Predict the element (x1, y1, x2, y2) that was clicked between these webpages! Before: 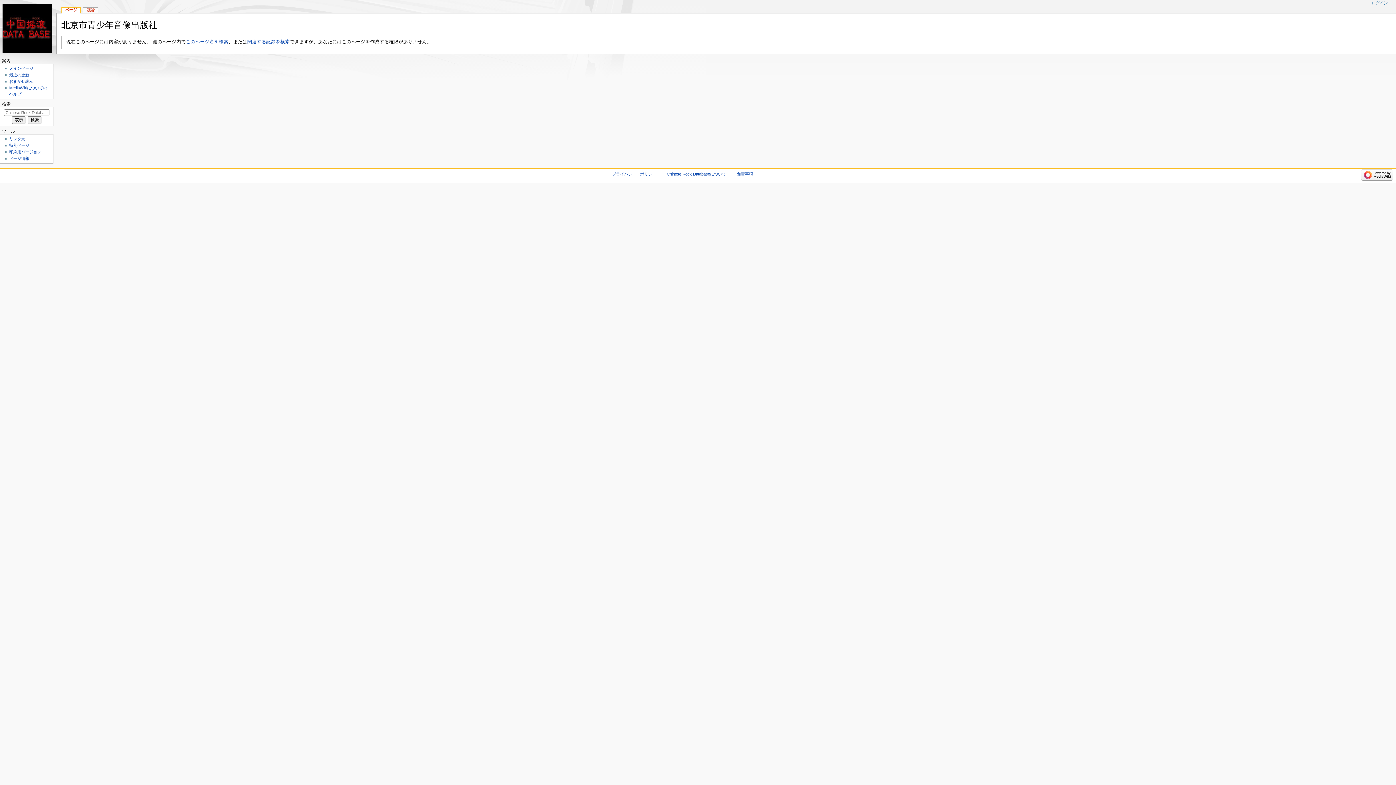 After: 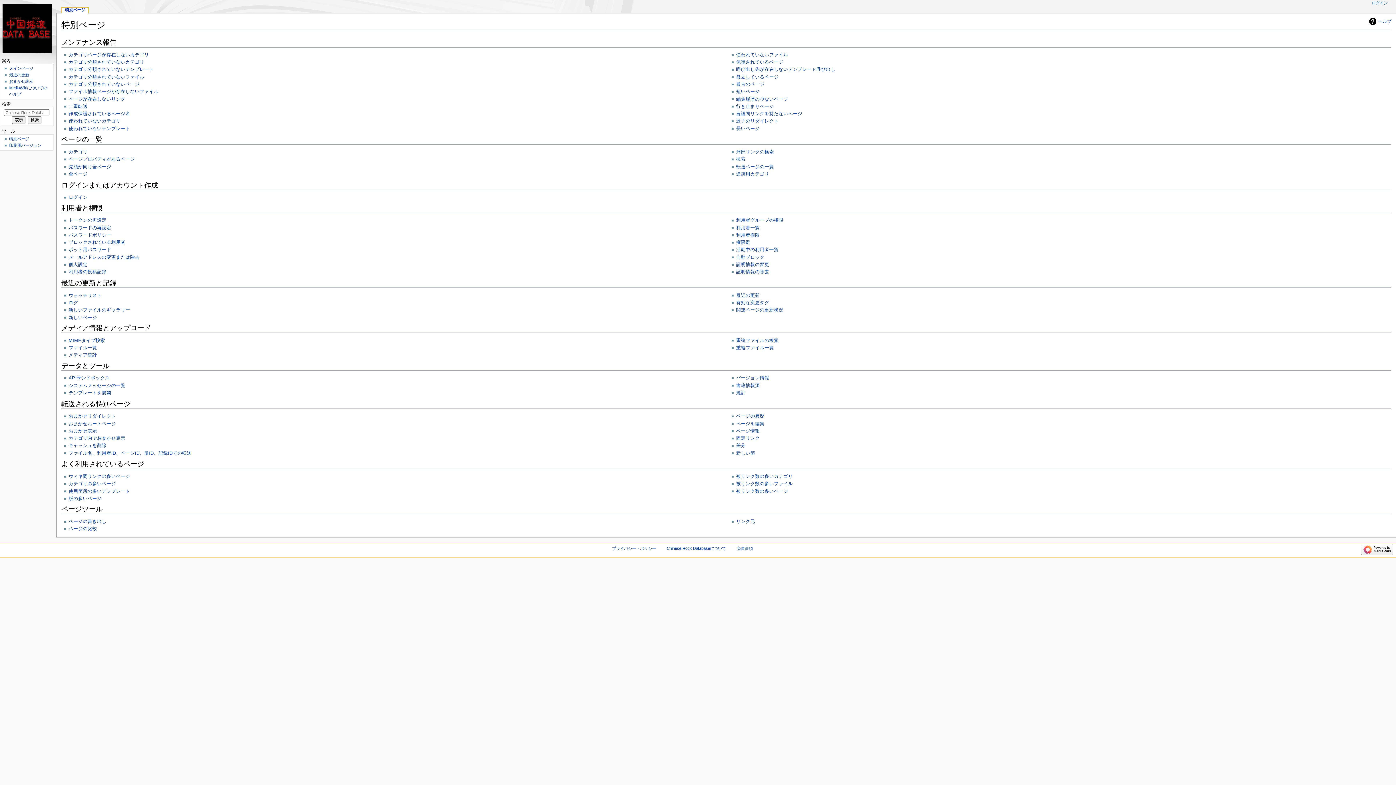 Action: label: 特別ページ bbox: (9, 143, 29, 147)